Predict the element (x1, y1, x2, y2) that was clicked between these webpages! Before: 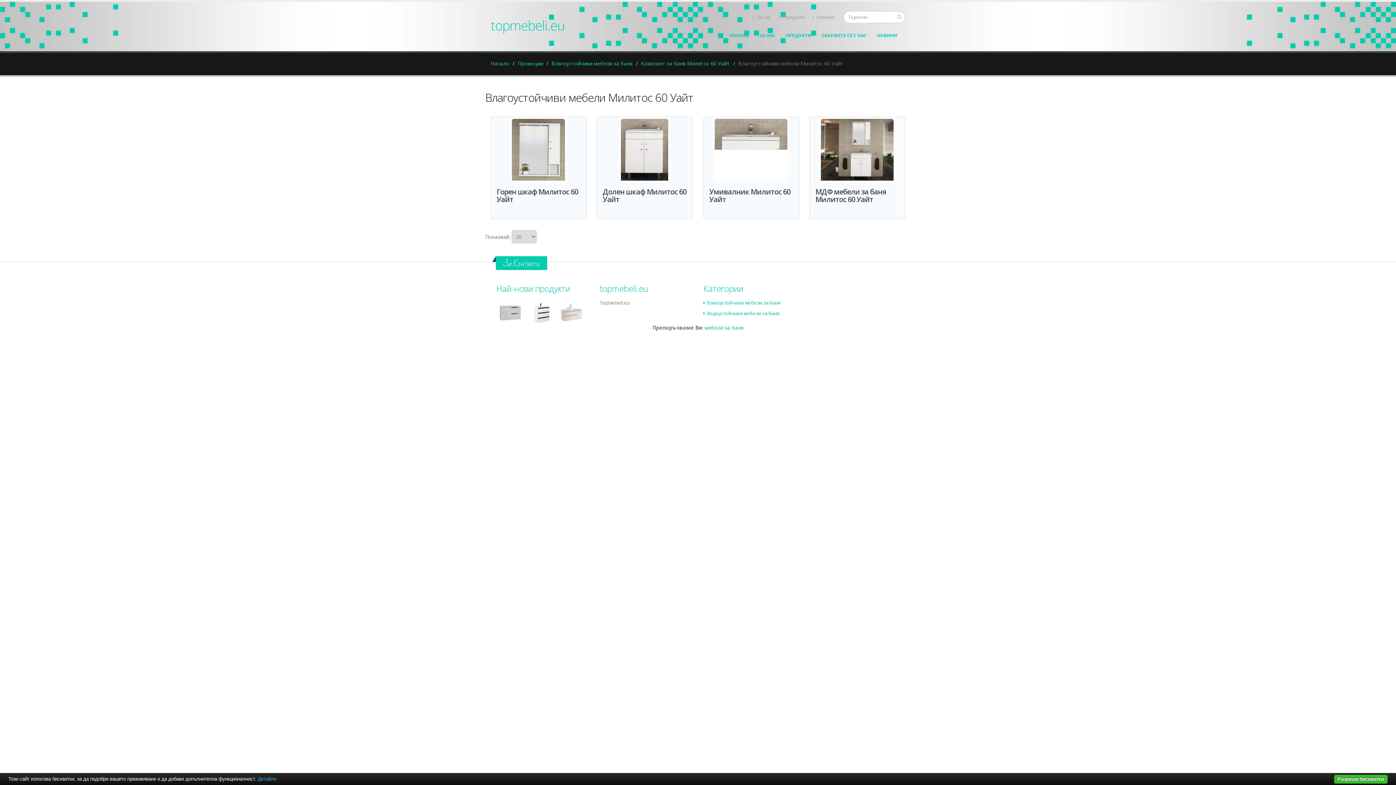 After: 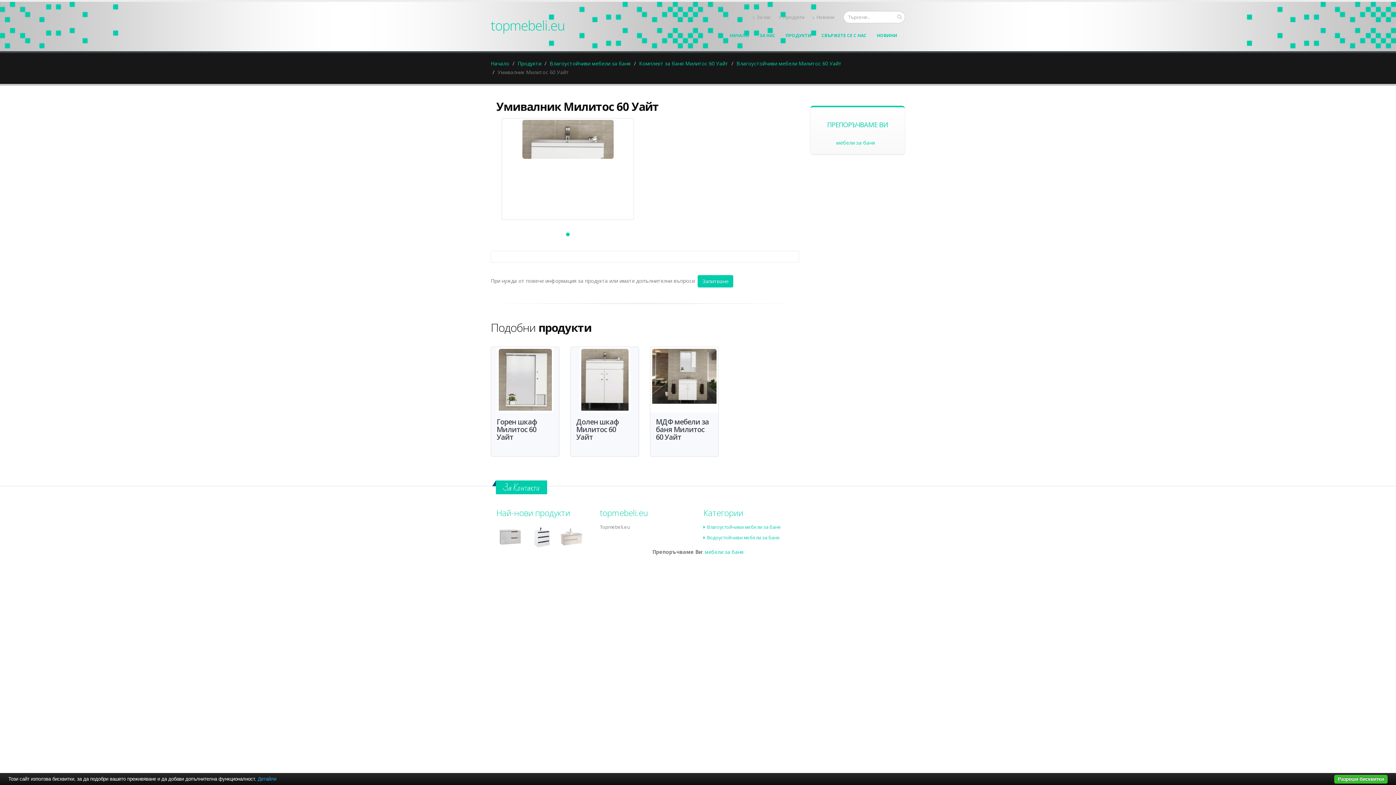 Action: label: Разгледай  Детайли bbox: (713, 117, 789, 182)